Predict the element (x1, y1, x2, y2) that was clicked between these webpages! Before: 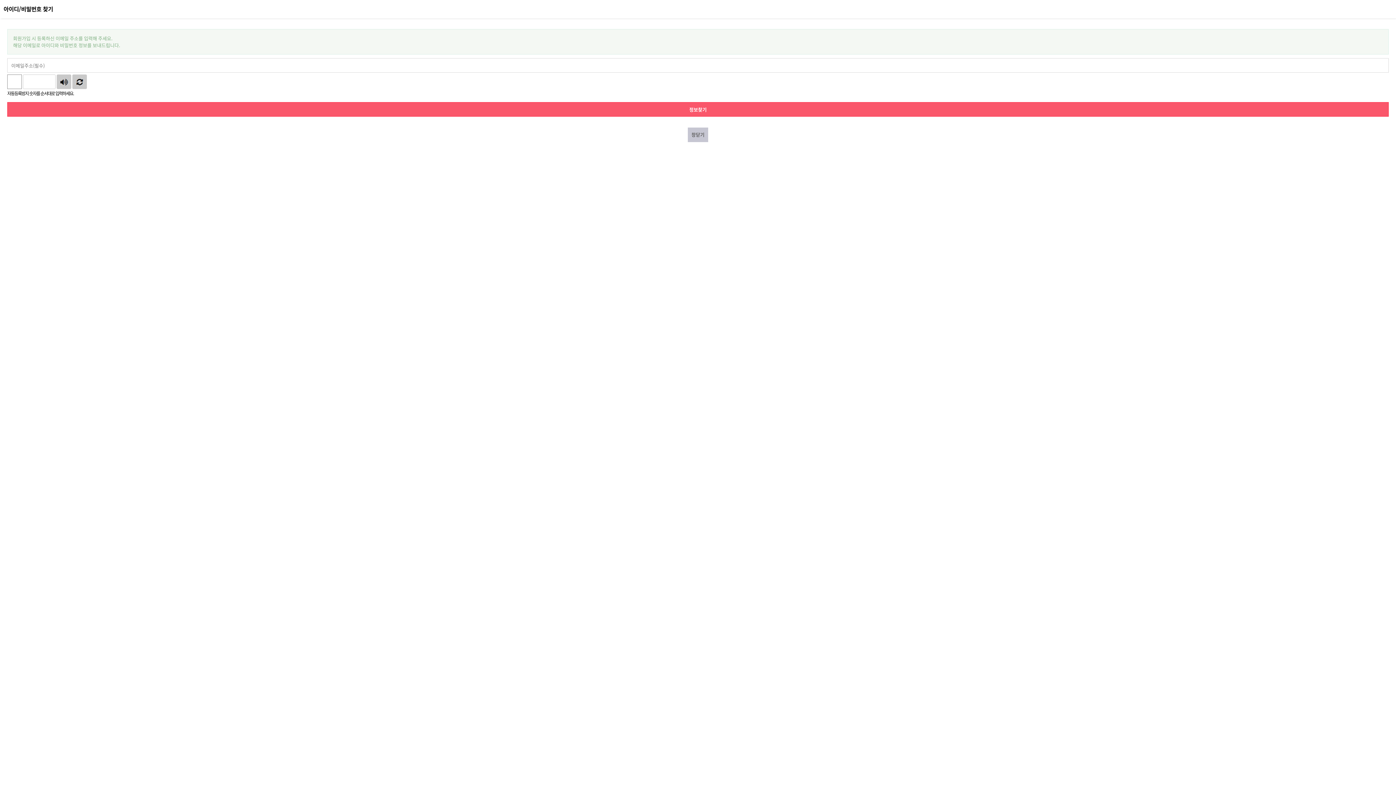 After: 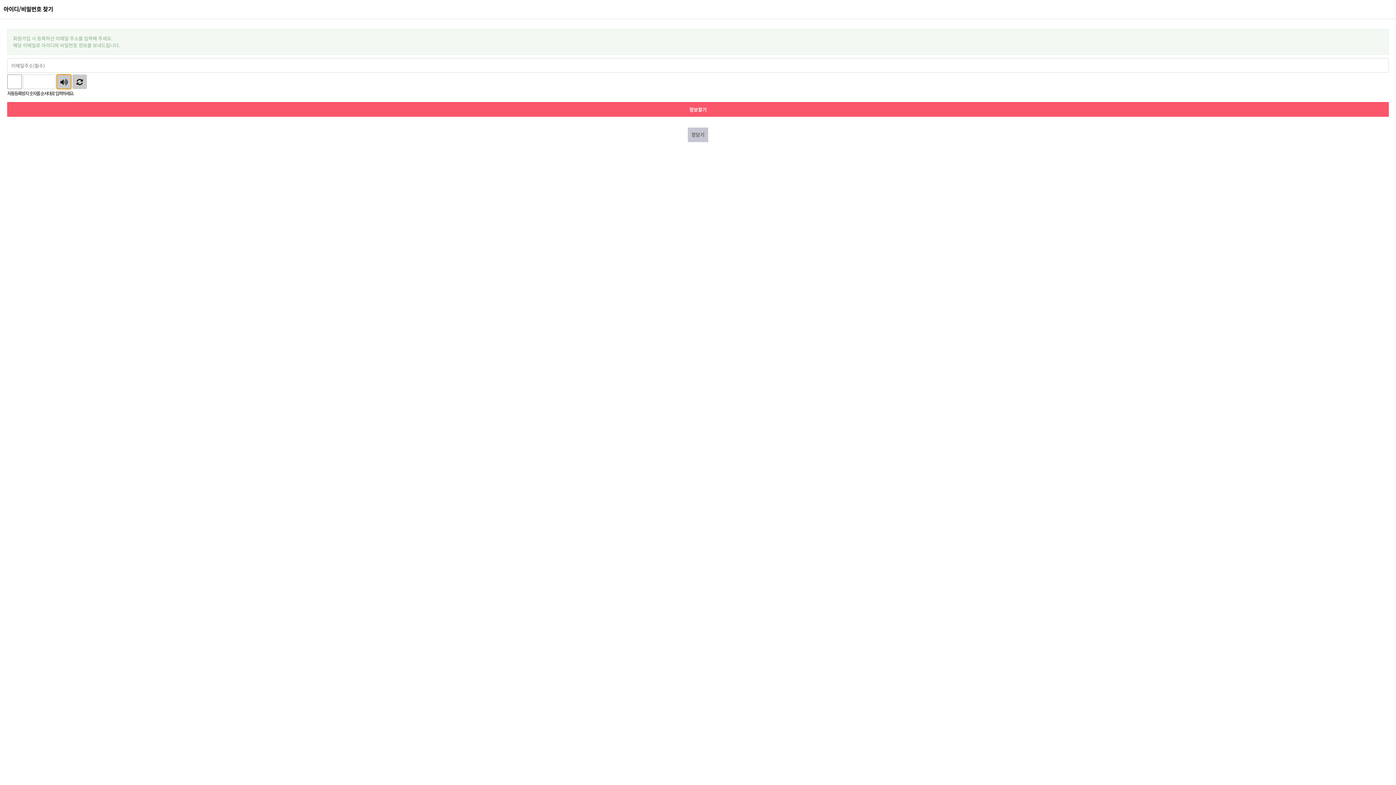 Action: label: 숫자음성듣기 bbox: (56, 74, 71, 89)